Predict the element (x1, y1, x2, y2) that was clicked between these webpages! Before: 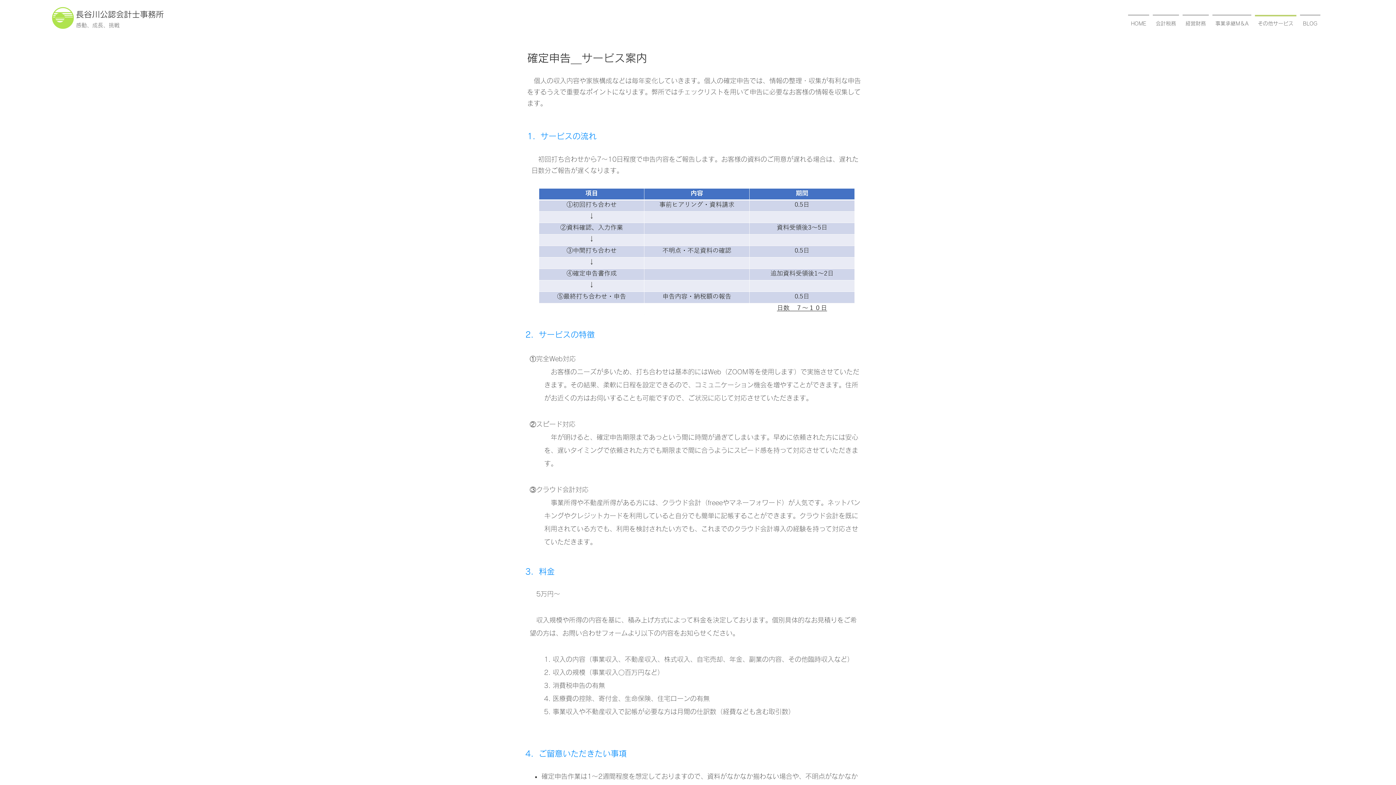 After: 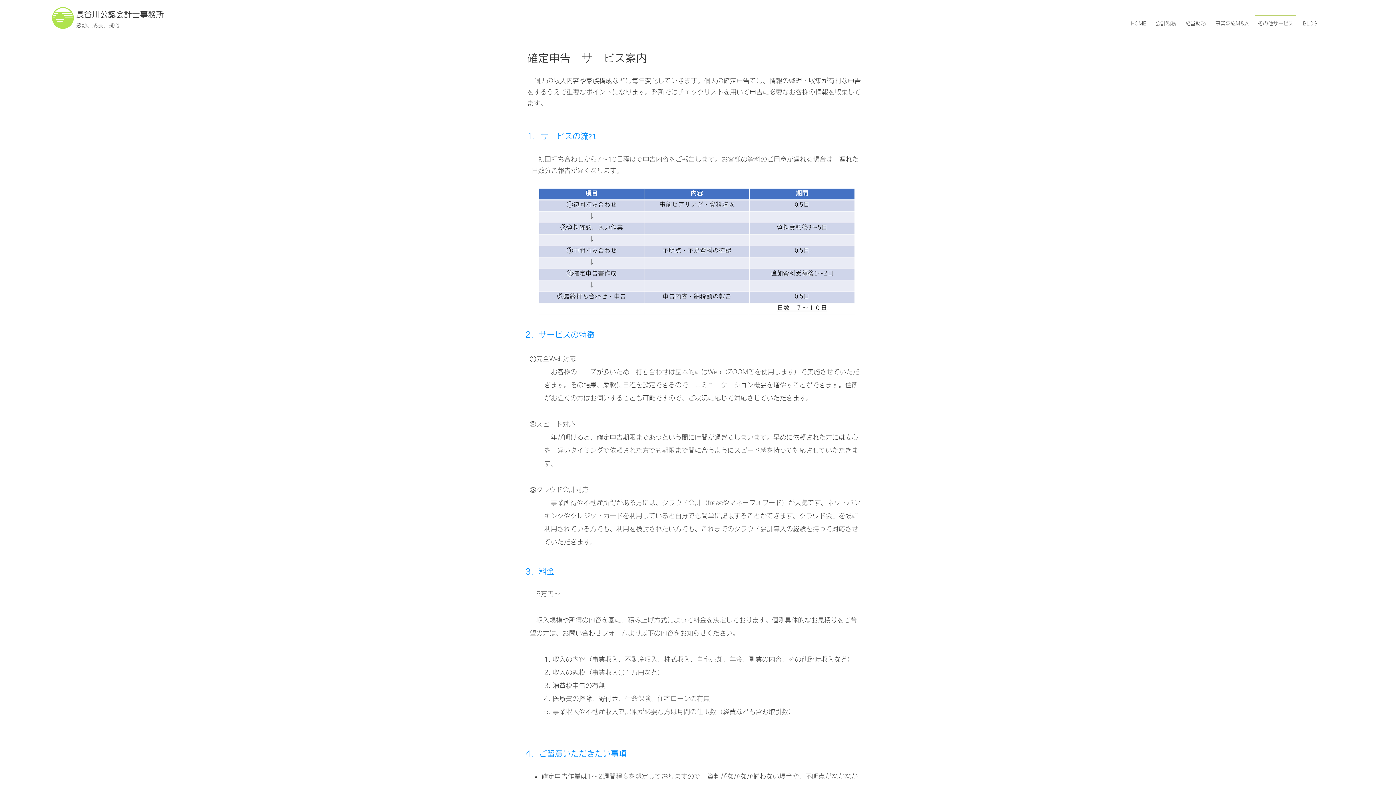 Action: label: 経営財務 bbox: (1181, 14, 1210, 25)